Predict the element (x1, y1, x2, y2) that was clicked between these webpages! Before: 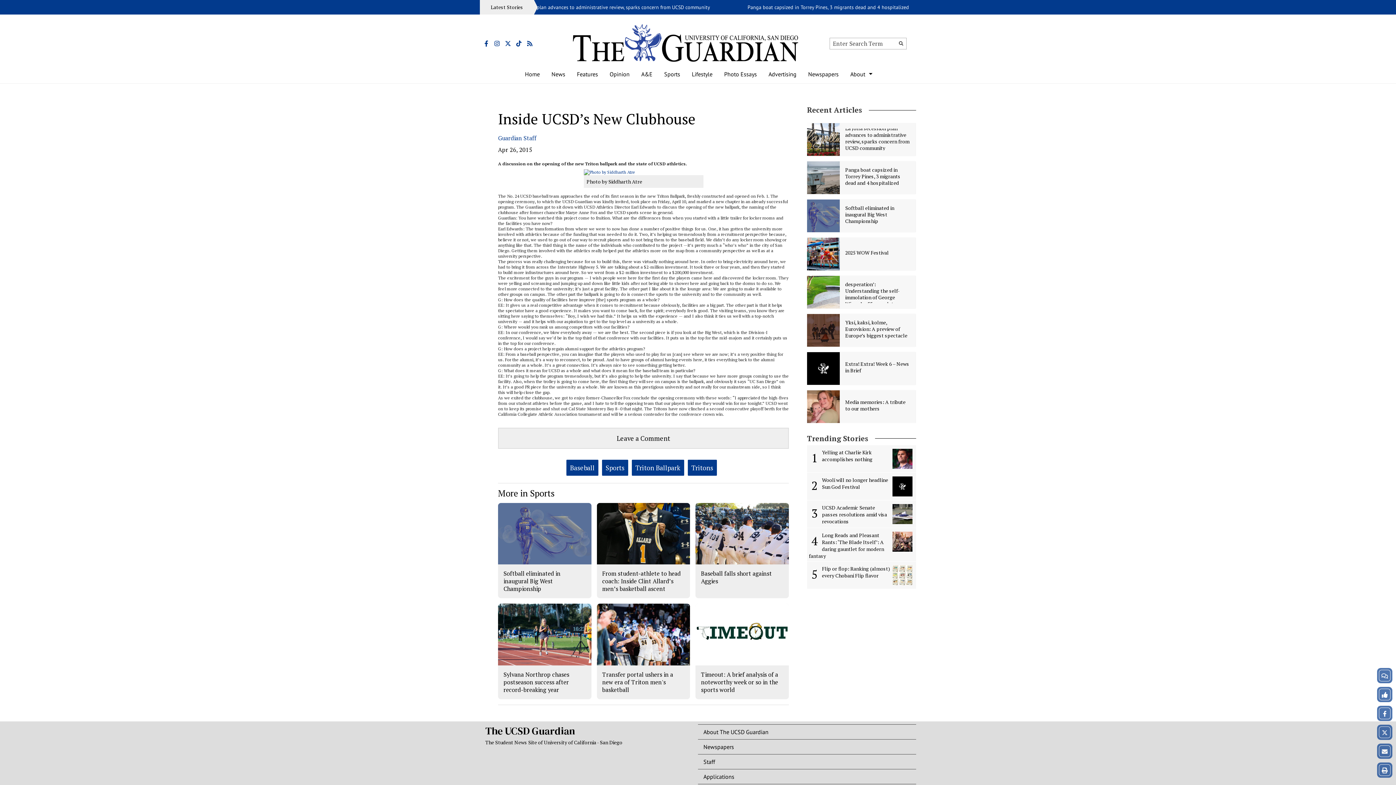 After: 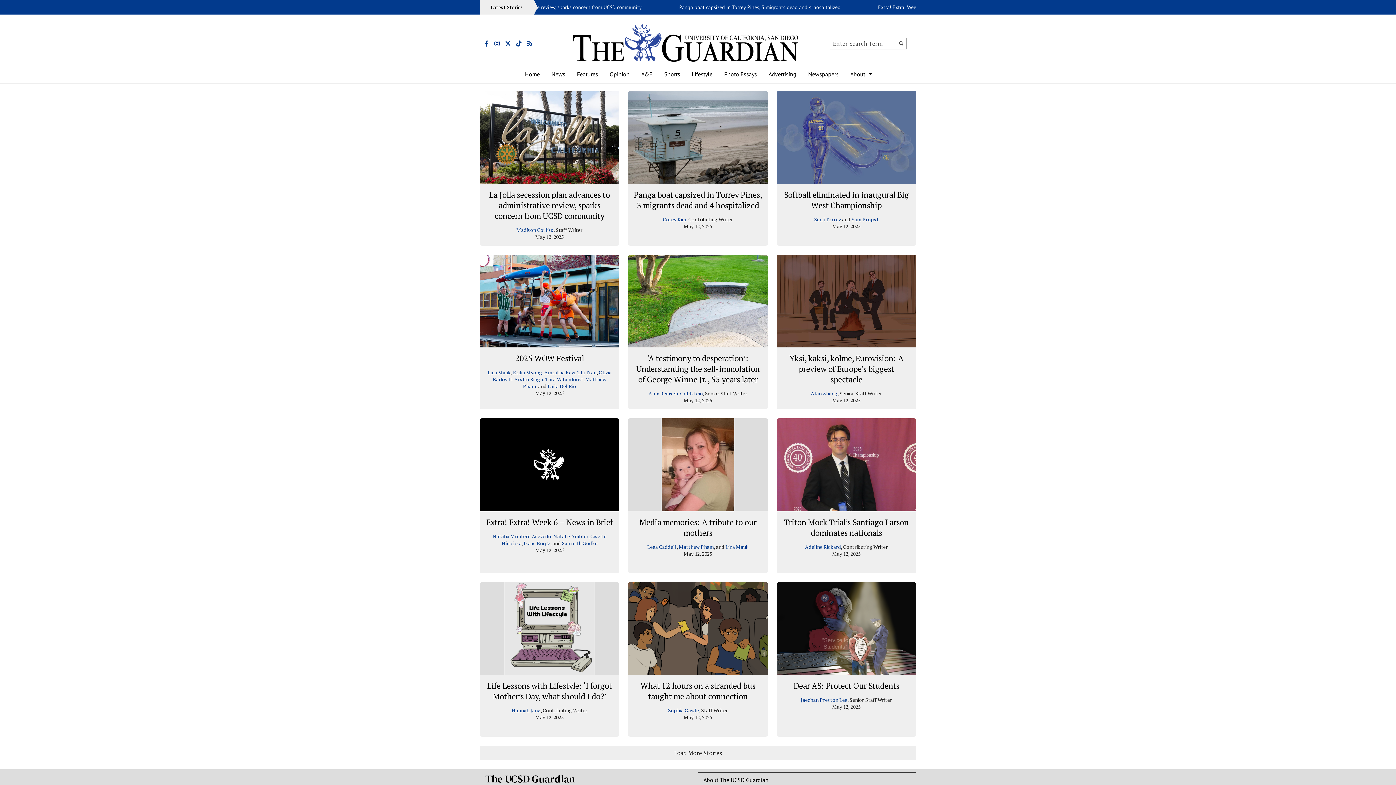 Action: label: Recent Articles bbox: (807, 105, 862, 114)